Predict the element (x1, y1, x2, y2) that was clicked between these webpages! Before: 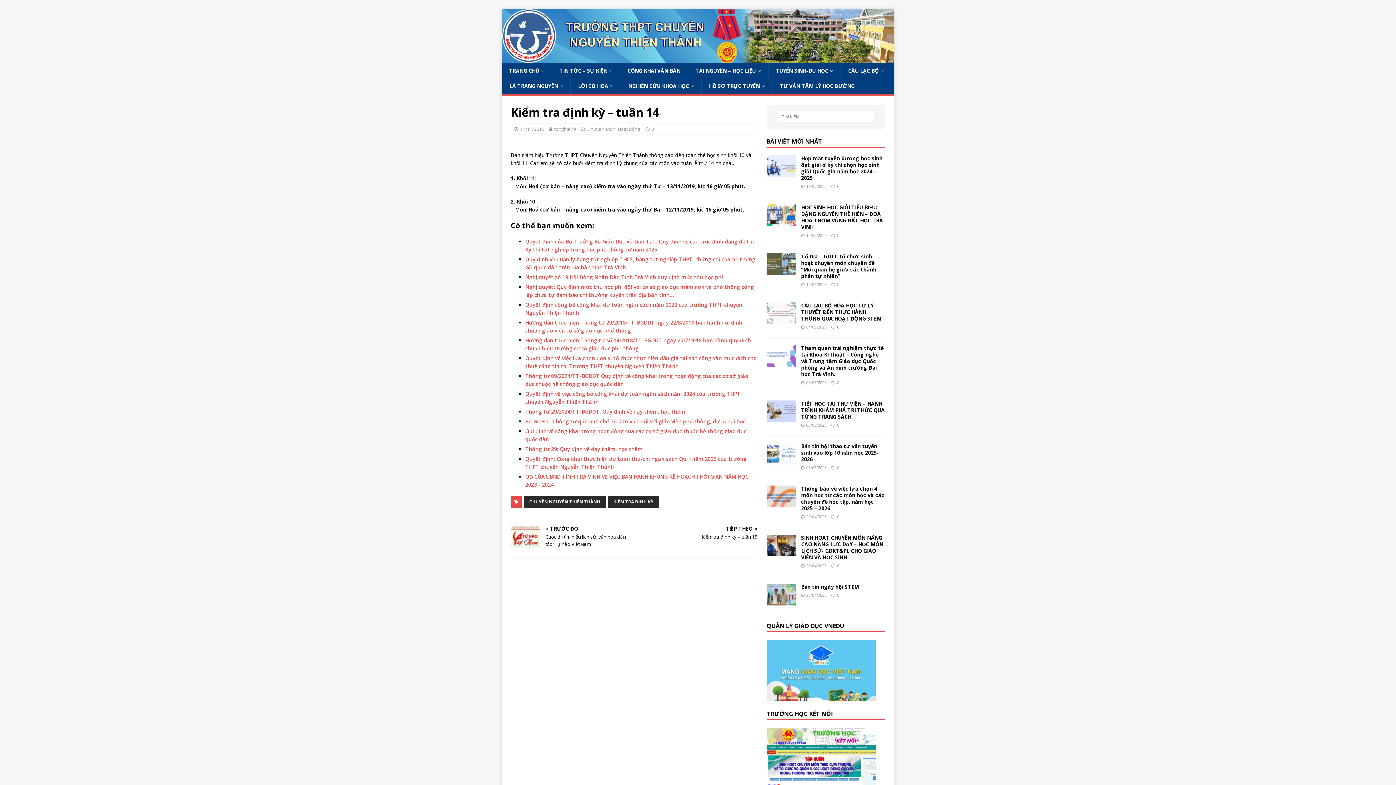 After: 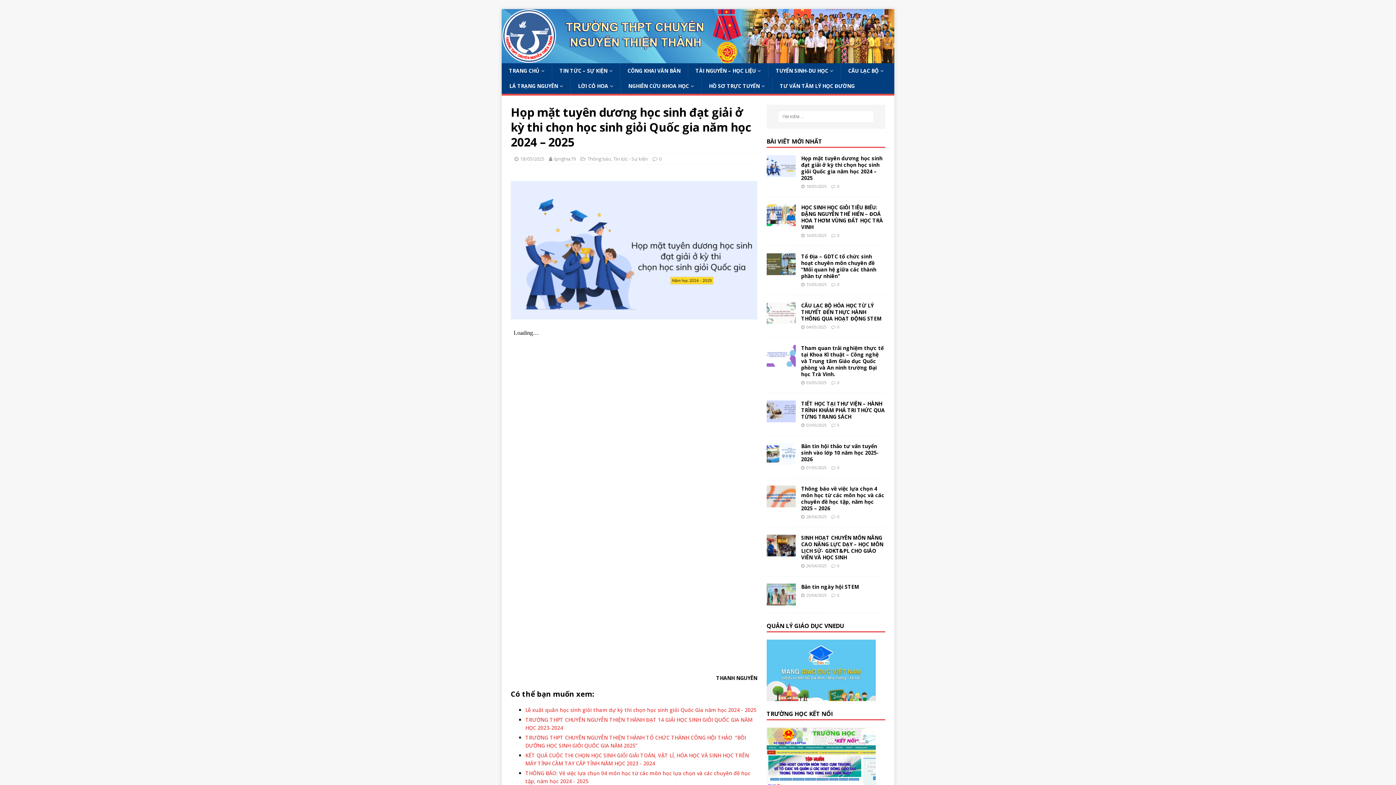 Action: bbox: (801, 155, 882, 181) label: Họp mặt tuyên dương học sinh đạt giải ở kỳ thi chọn học sinh giỏi Quốc gia năm học 2024 – 2025